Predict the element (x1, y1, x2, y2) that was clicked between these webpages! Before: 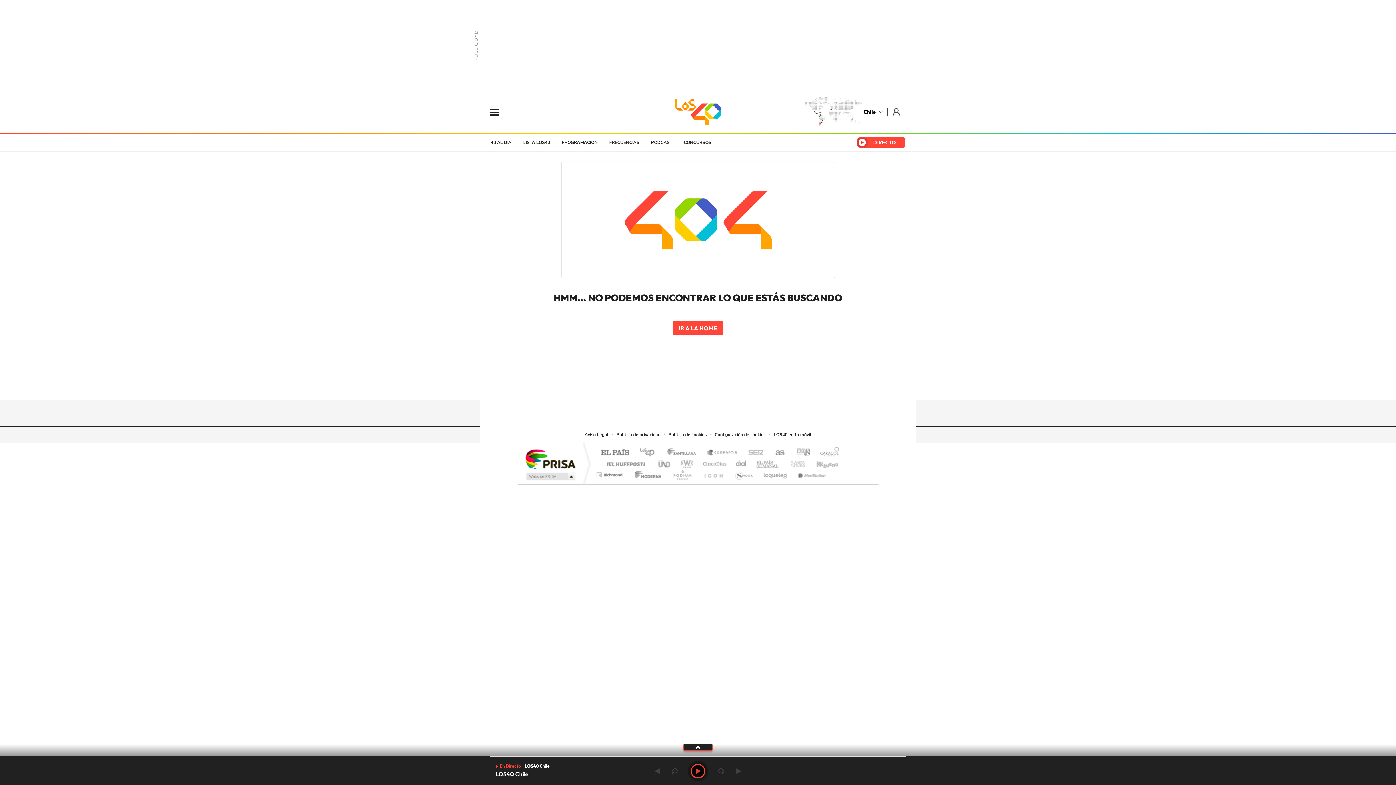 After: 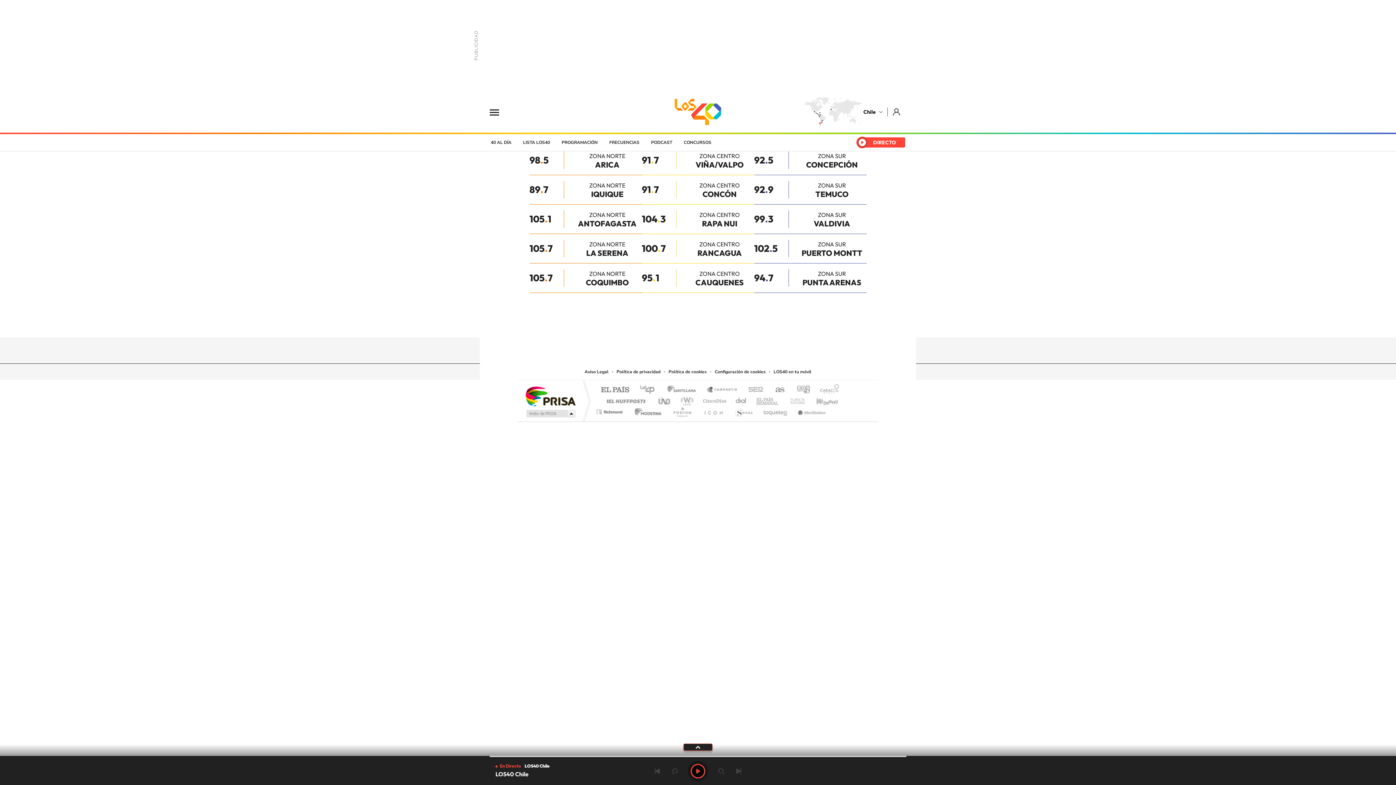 Action: bbox: (603, 134, 645, 150) label: FRECUENCIAS